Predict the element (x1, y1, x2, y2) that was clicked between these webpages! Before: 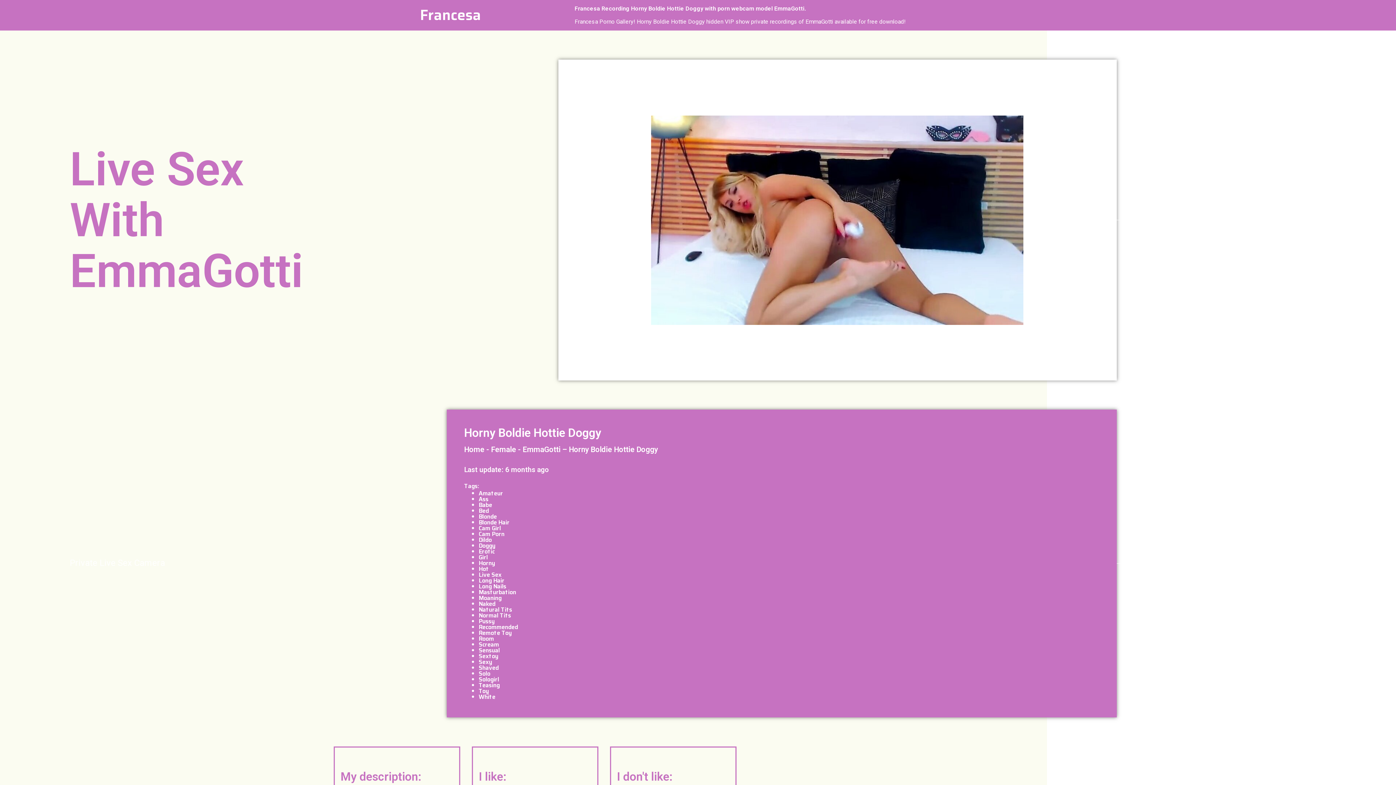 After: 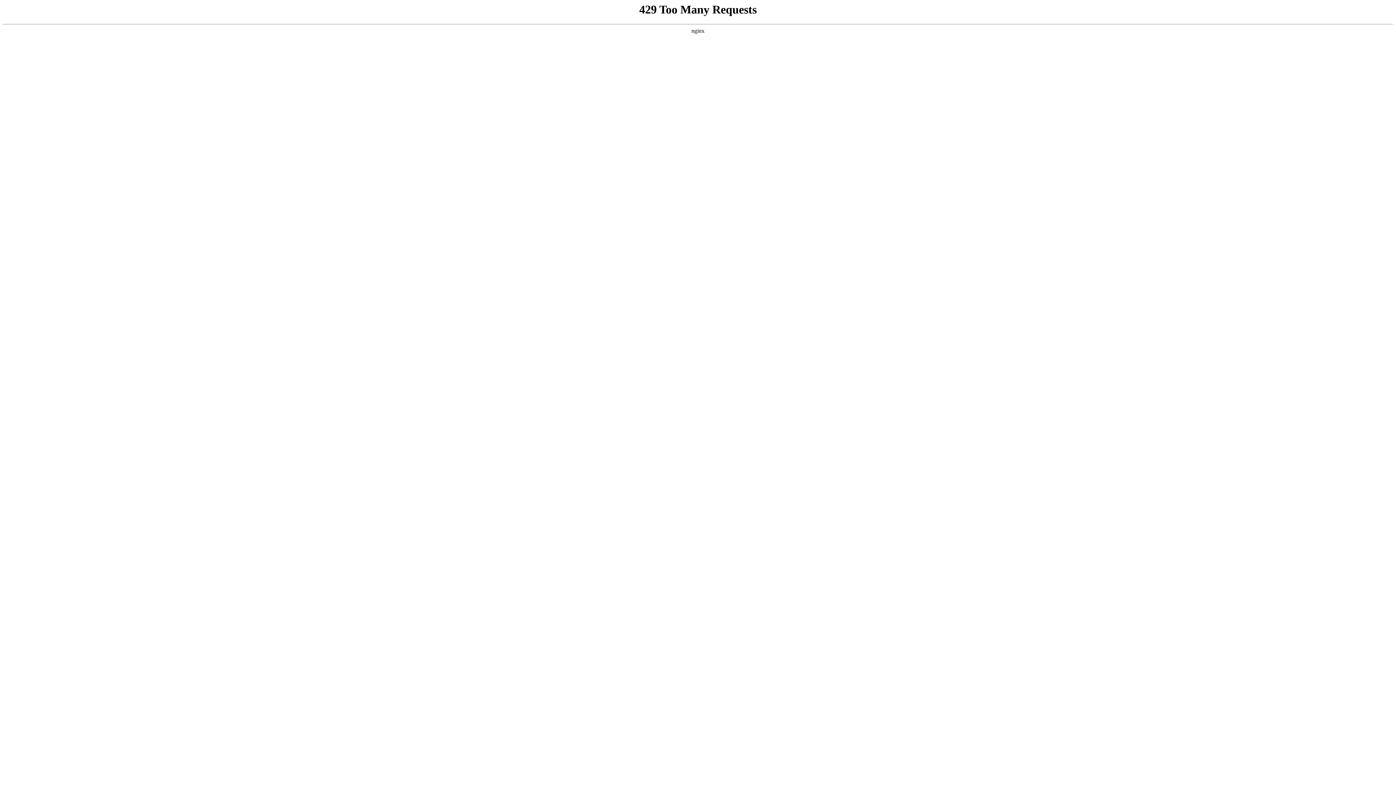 Action: bbox: (478, 582, 506, 591) label: Long Nails